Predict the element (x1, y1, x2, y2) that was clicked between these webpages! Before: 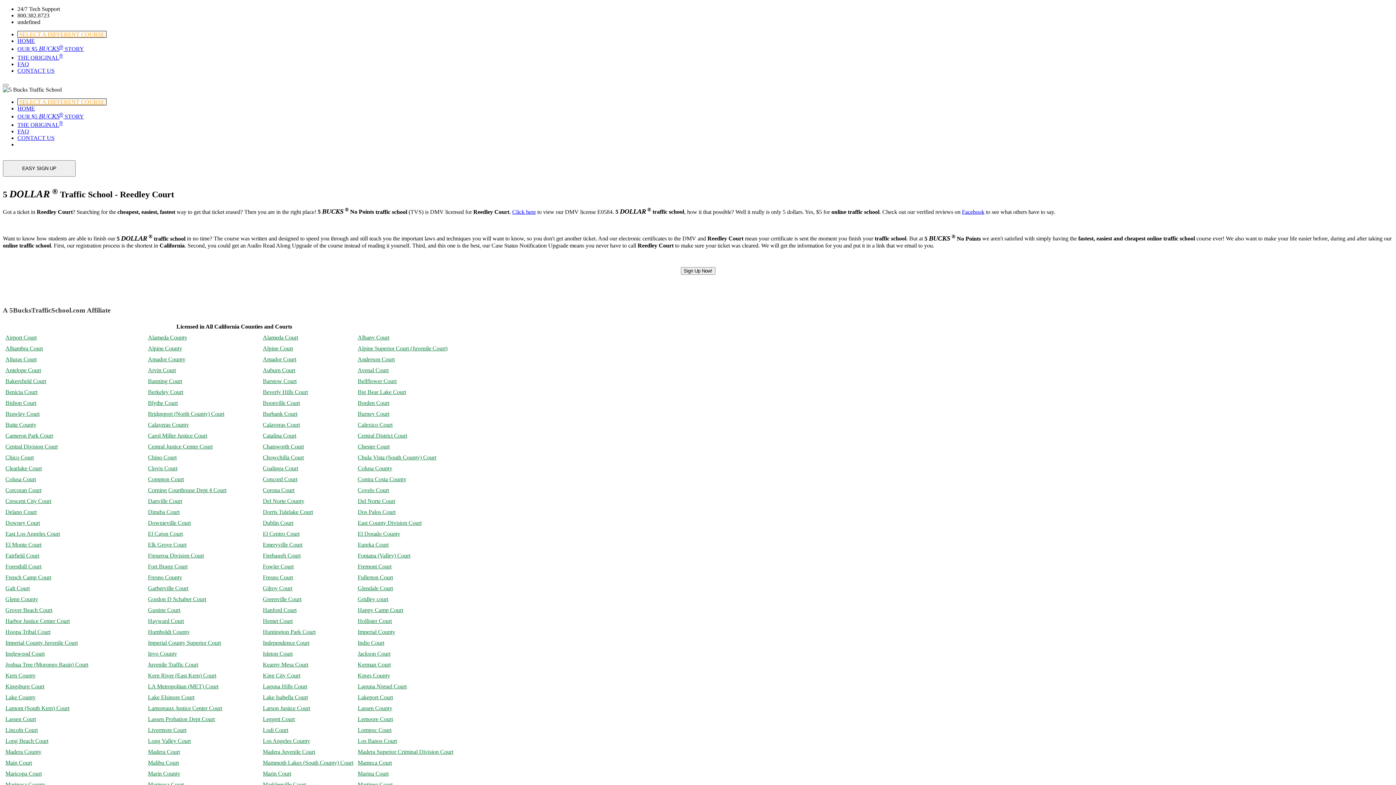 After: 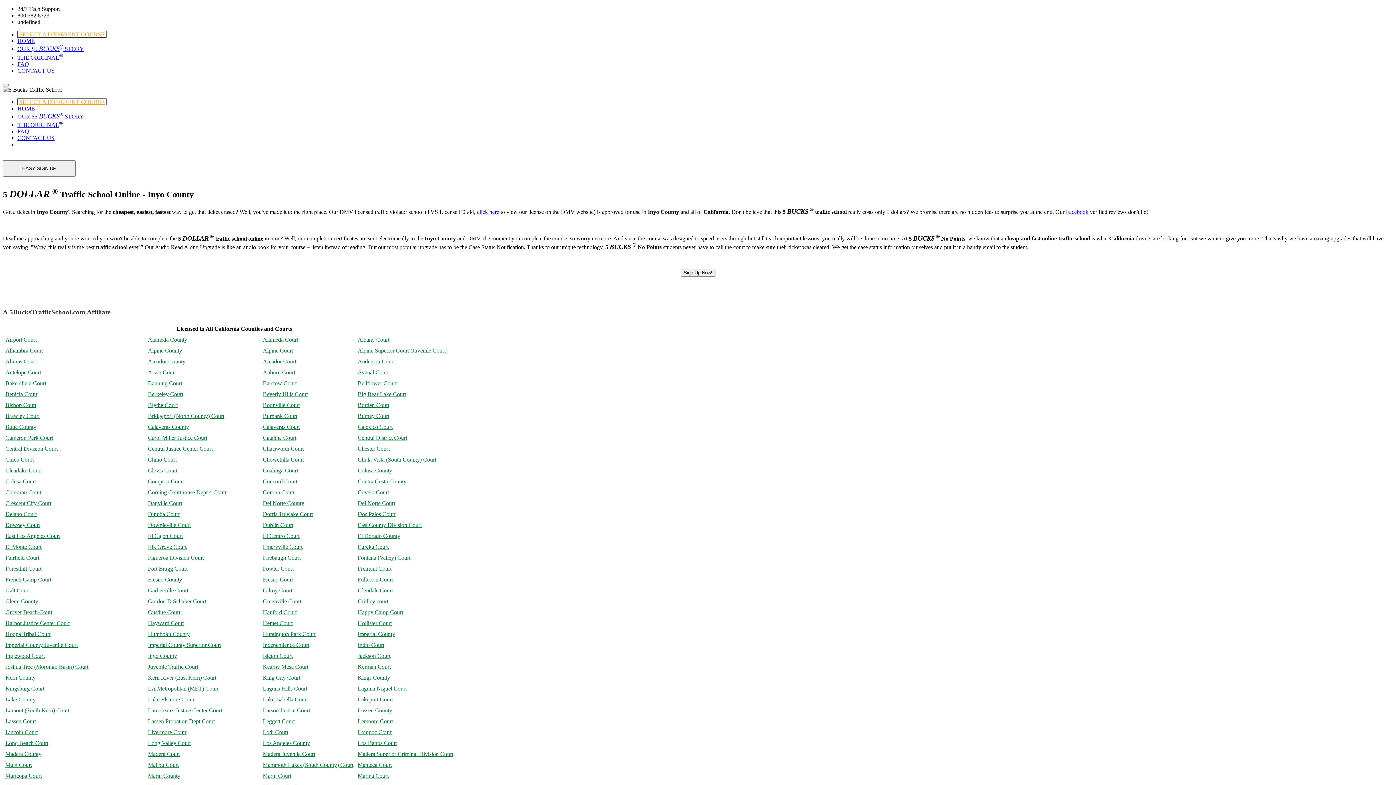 Action: label: Inyo County bbox: (148, 650, 177, 657)